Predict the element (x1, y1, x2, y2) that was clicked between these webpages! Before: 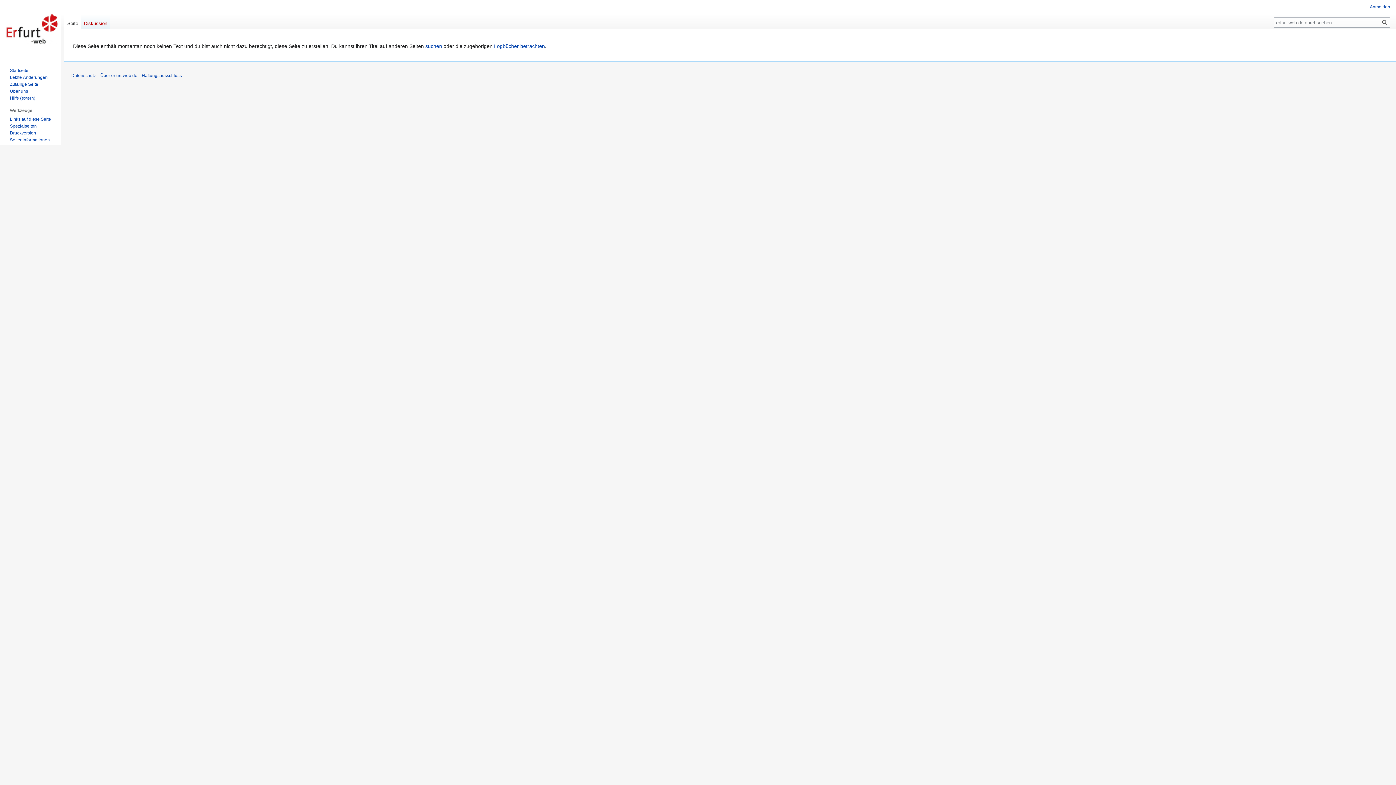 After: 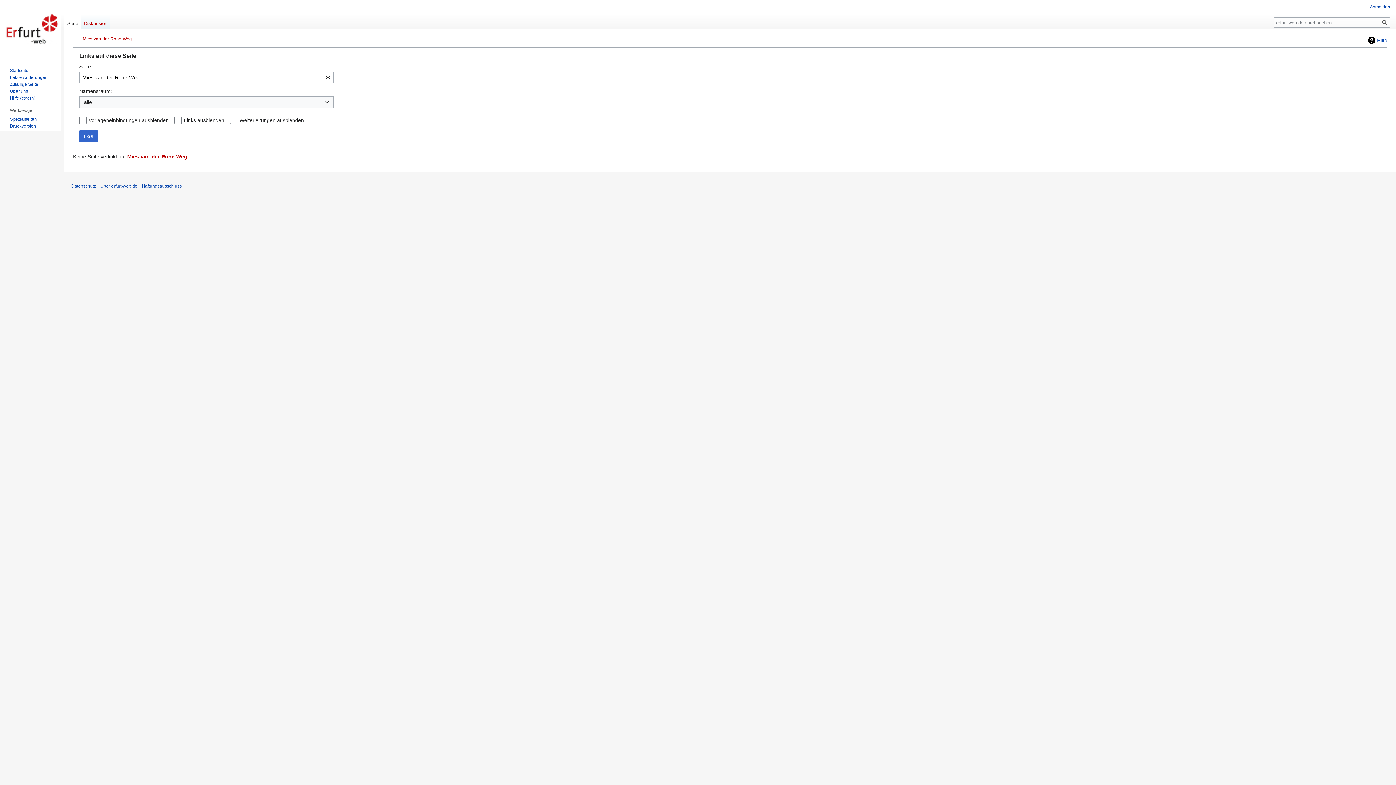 Action: label: Links auf diese Seite bbox: (9, 116, 50, 121)